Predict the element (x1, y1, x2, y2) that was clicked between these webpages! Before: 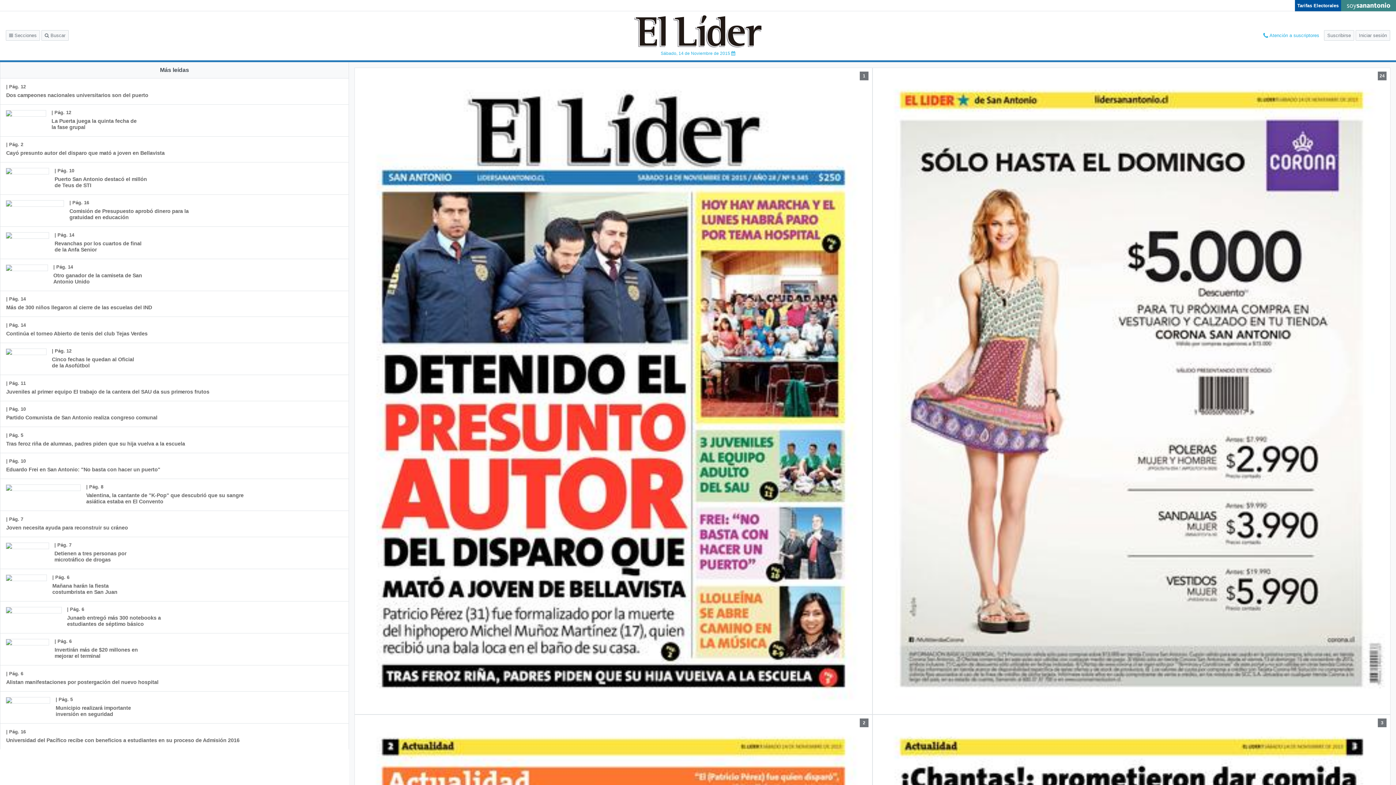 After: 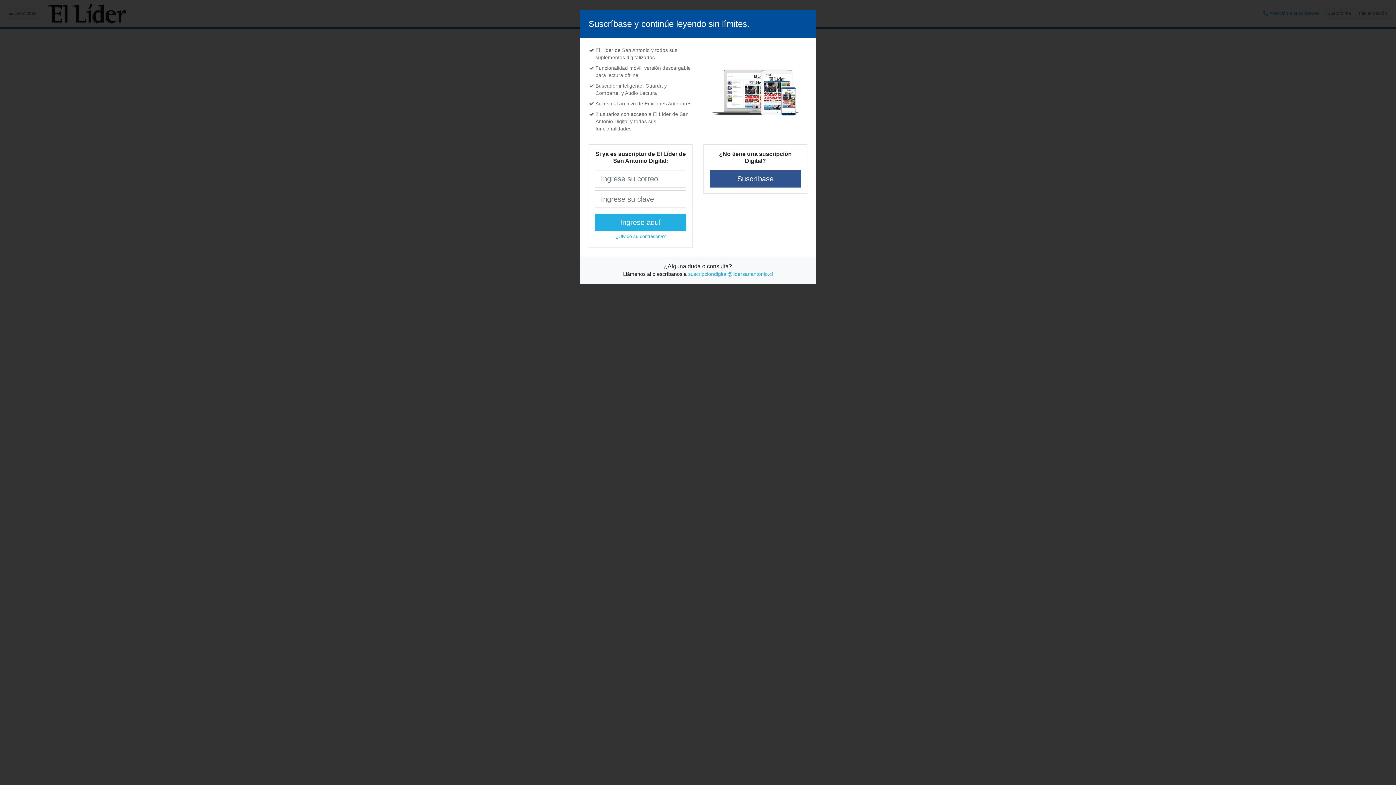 Action: bbox: (0, 401, 163, 426) label: | Pág. 10
Partido Comunista de San Antonio realiza congreso comunal